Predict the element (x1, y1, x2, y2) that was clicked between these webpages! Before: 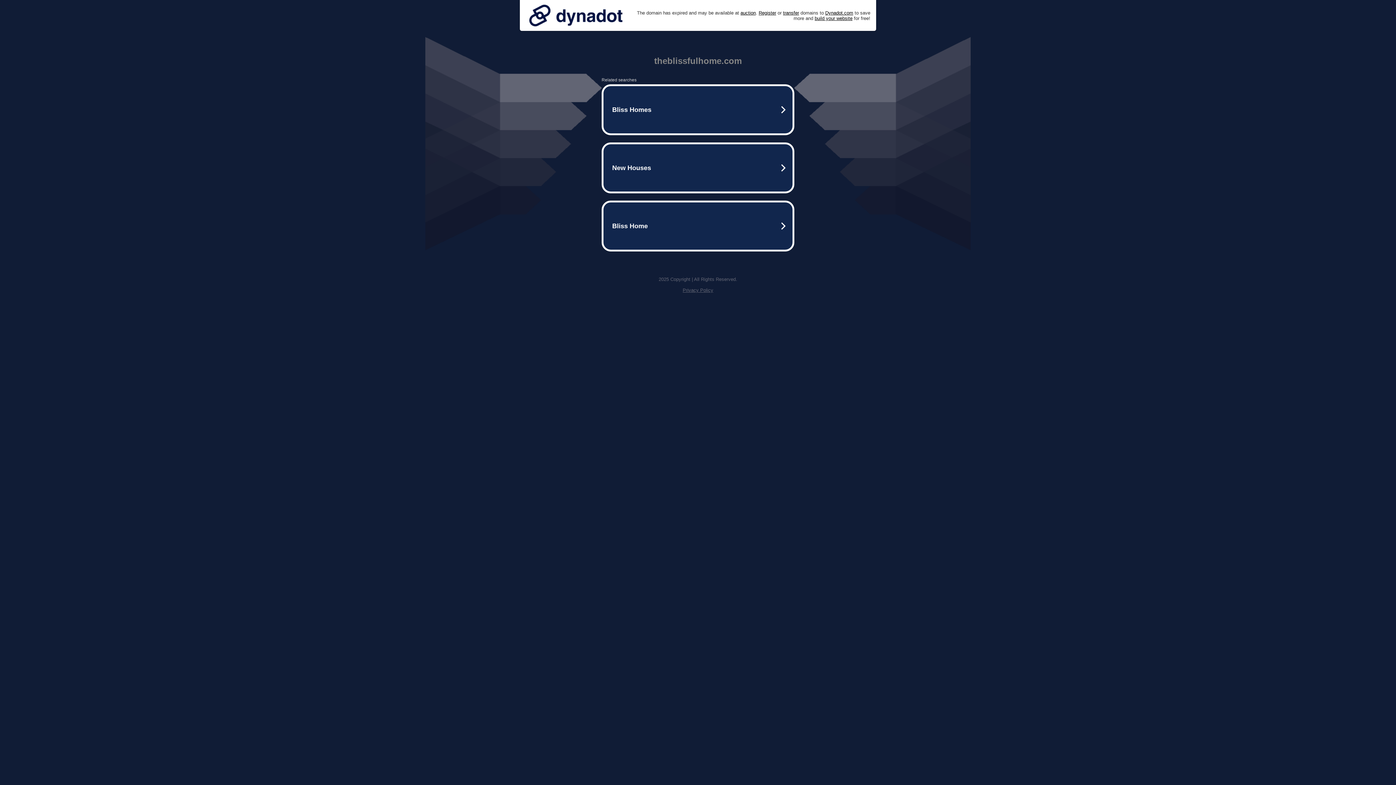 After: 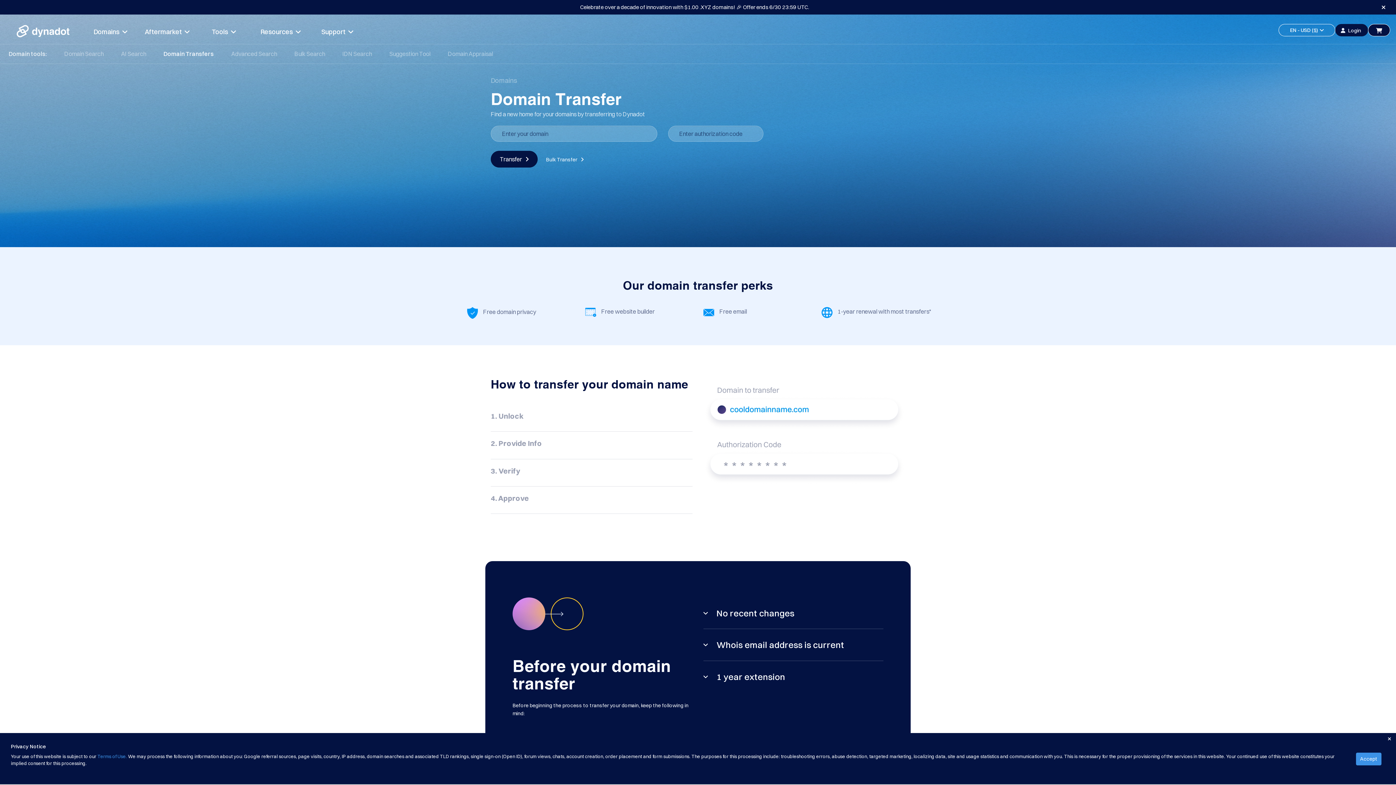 Action: bbox: (783, 10, 799, 15) label: transfer